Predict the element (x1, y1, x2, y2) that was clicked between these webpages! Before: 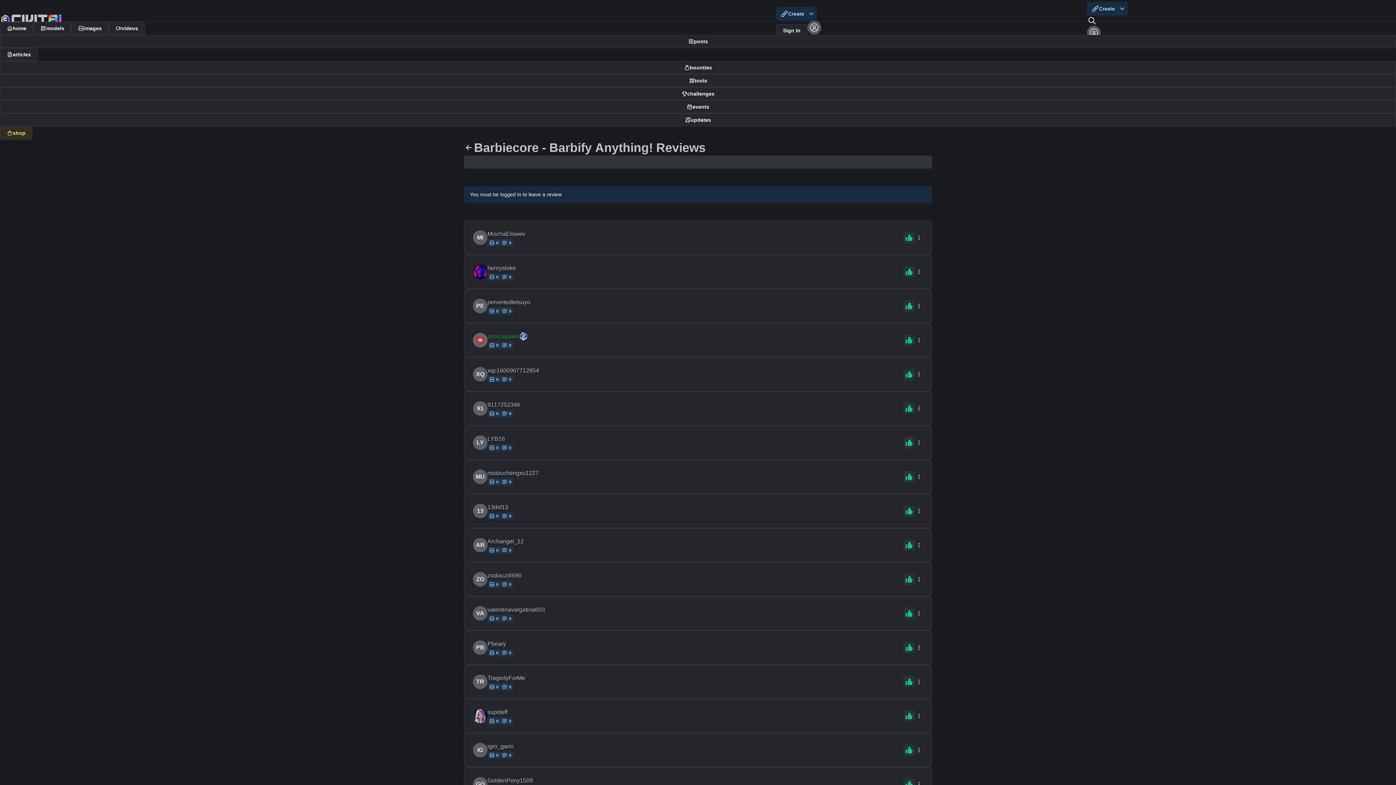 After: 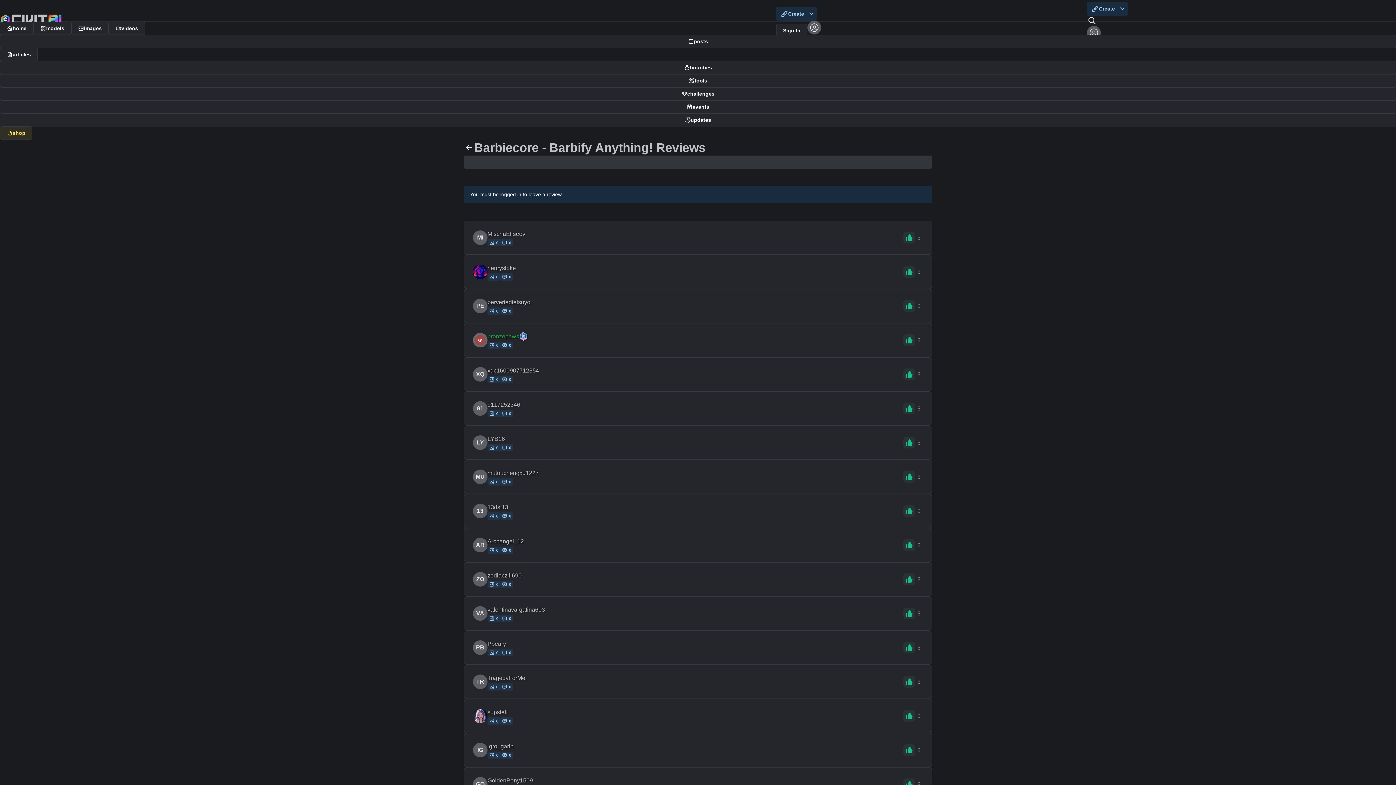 Action: bbox: (903, 266, 915, 277)